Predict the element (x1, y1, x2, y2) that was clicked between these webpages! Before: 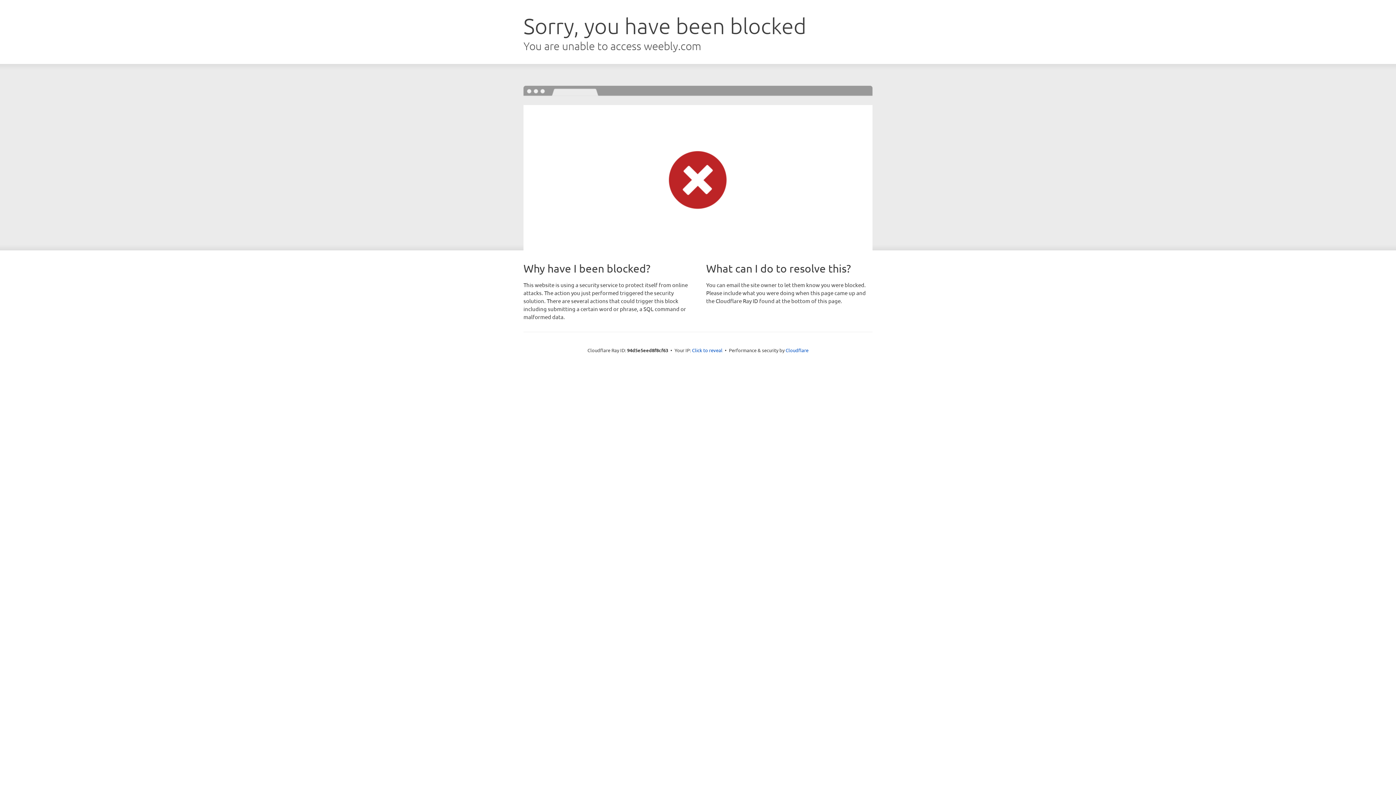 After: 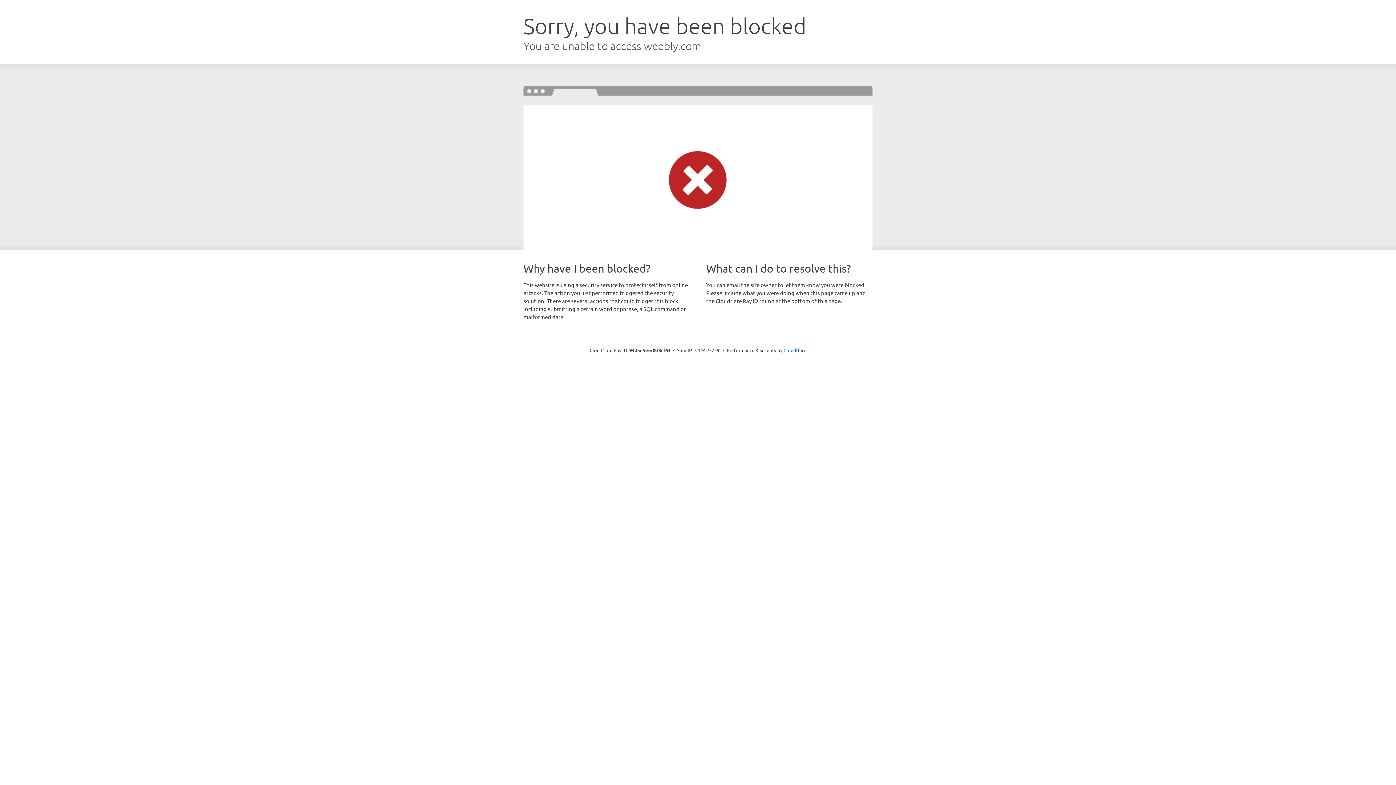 Action: label: Click to reveal bbox: (692, 346, 722, 353)